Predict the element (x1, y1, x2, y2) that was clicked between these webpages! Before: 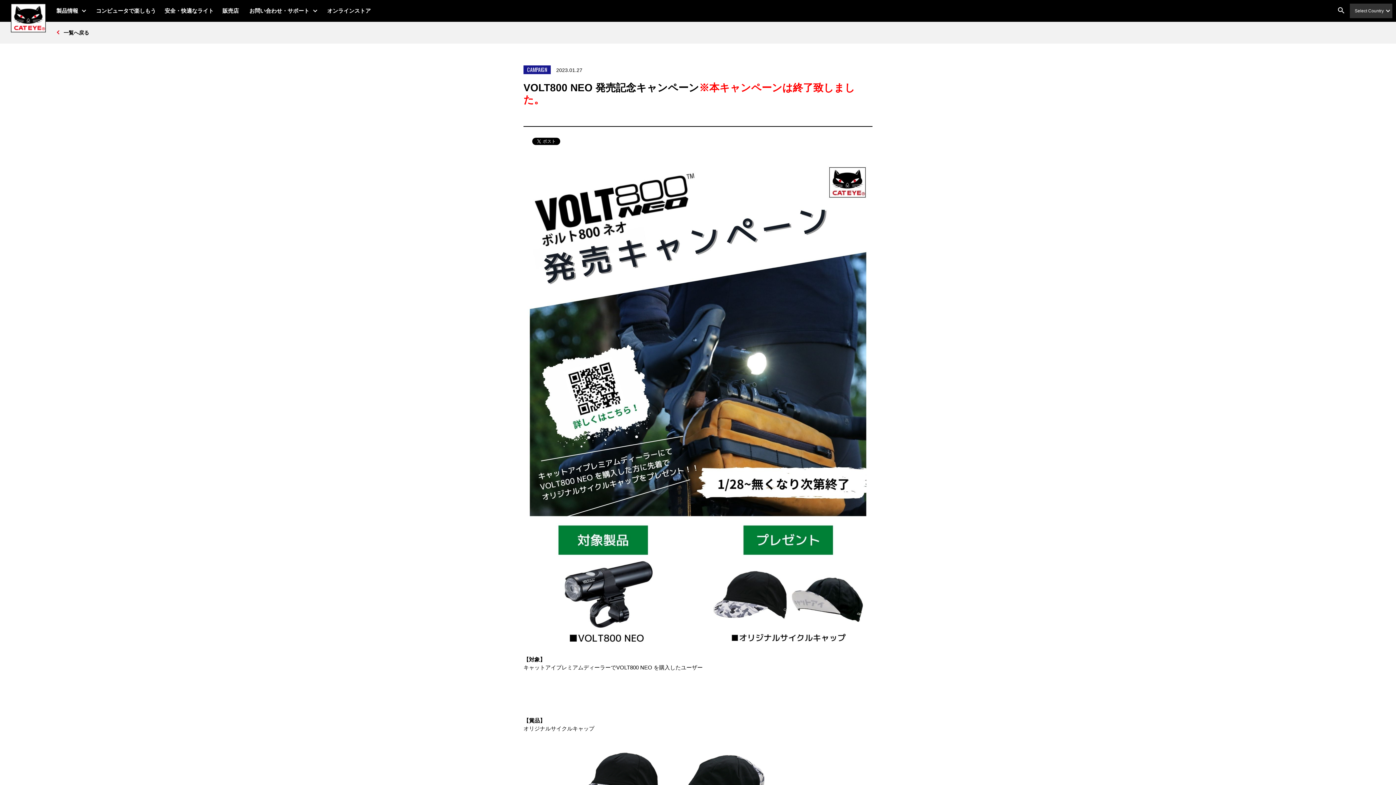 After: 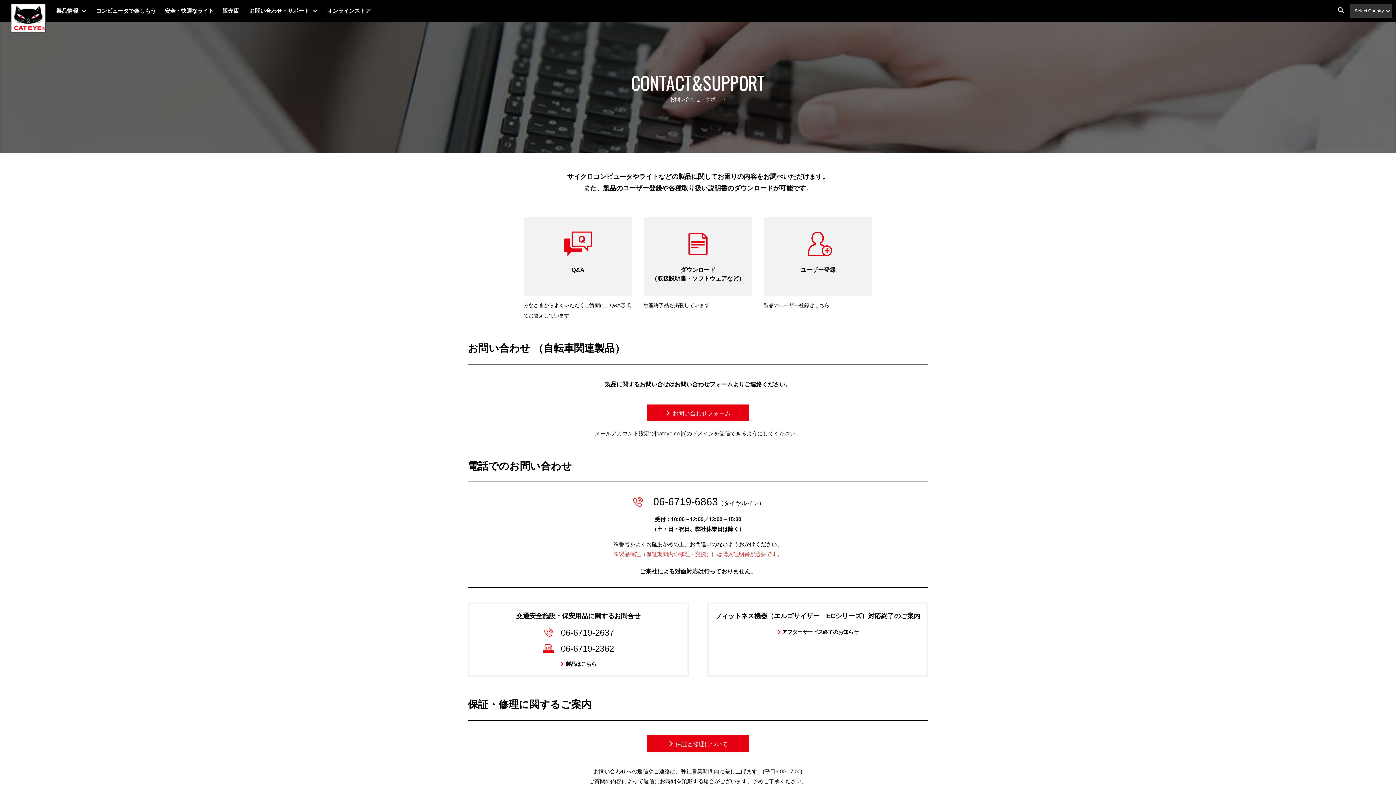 Action: bbox: (244, 0, 322, 21) label: お問い合わせ・サポート